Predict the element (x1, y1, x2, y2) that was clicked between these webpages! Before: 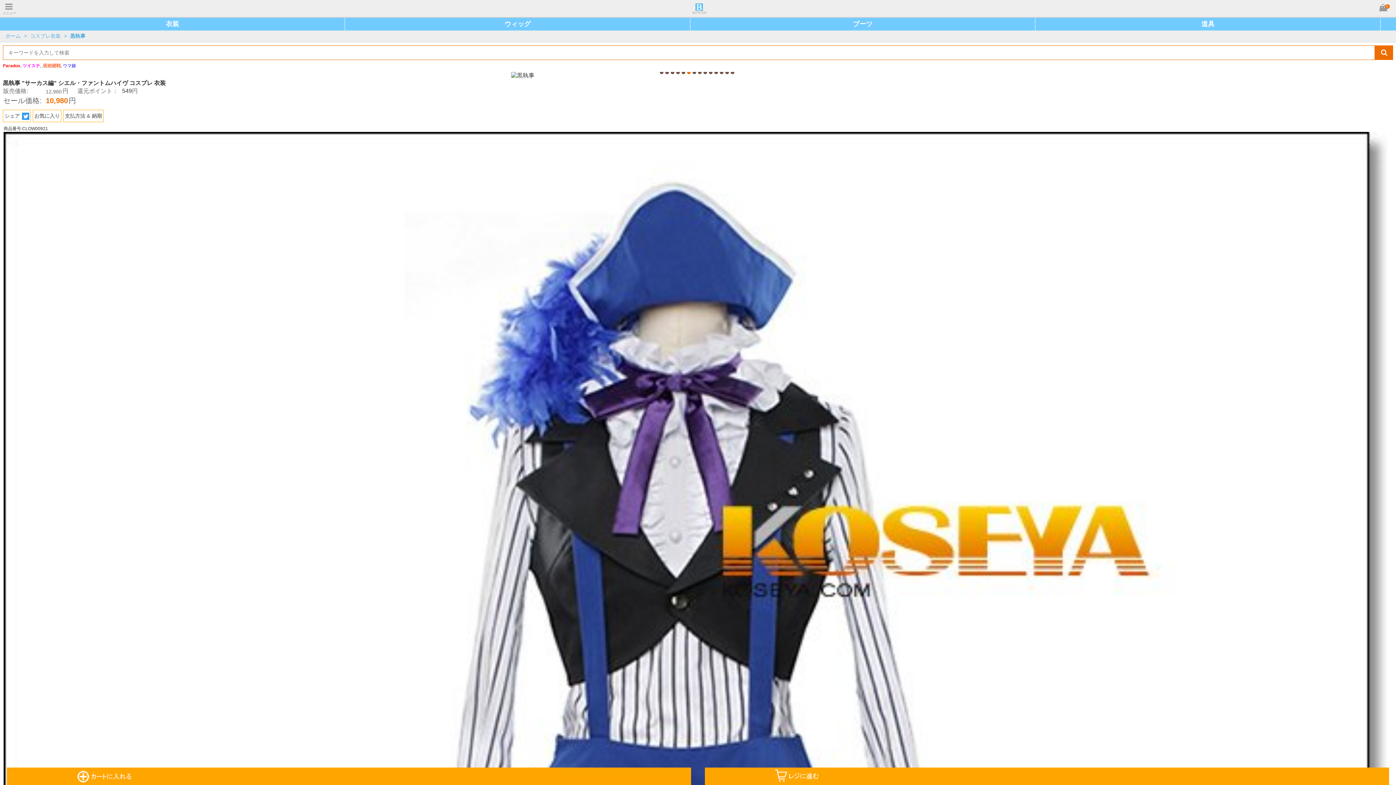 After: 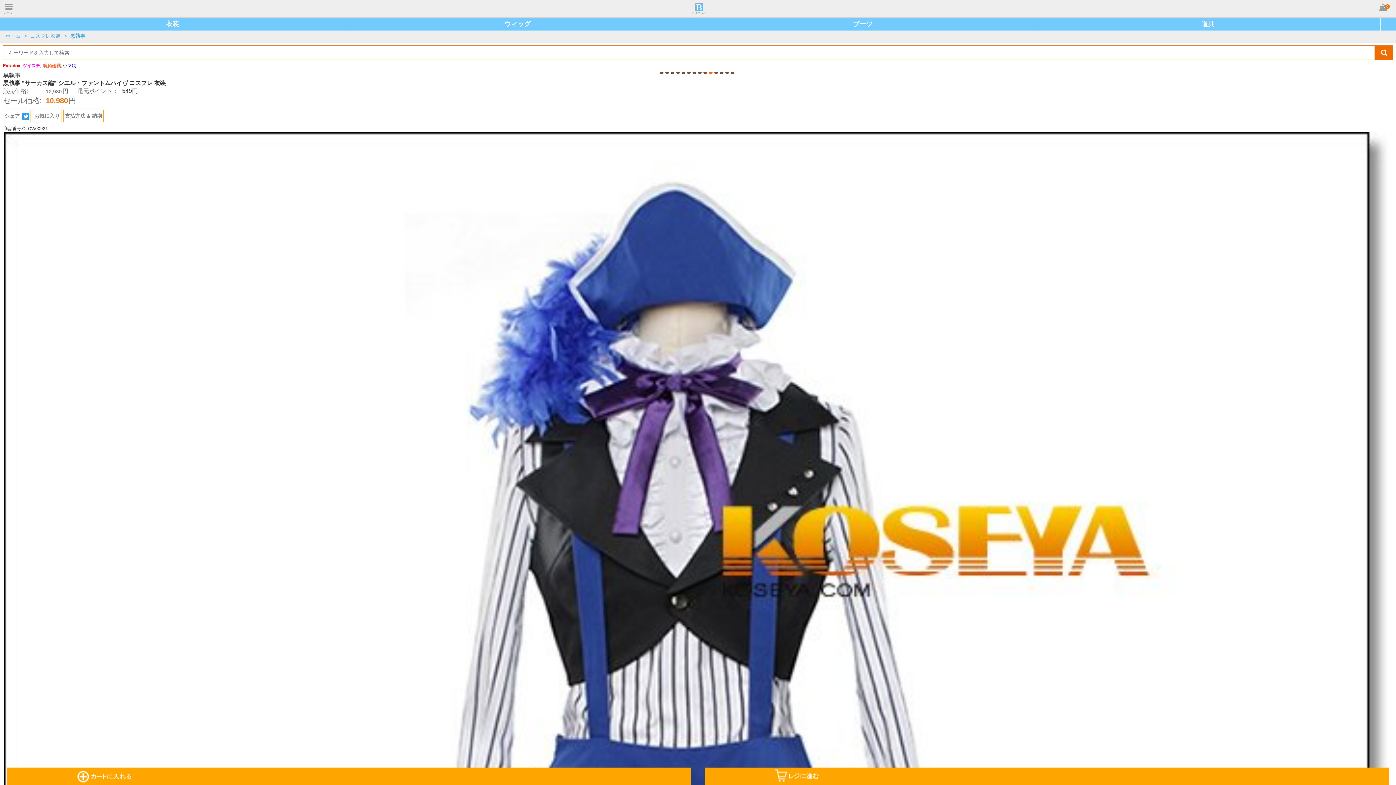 Action: label: 10 bbox: (709, 70, 712, 74)